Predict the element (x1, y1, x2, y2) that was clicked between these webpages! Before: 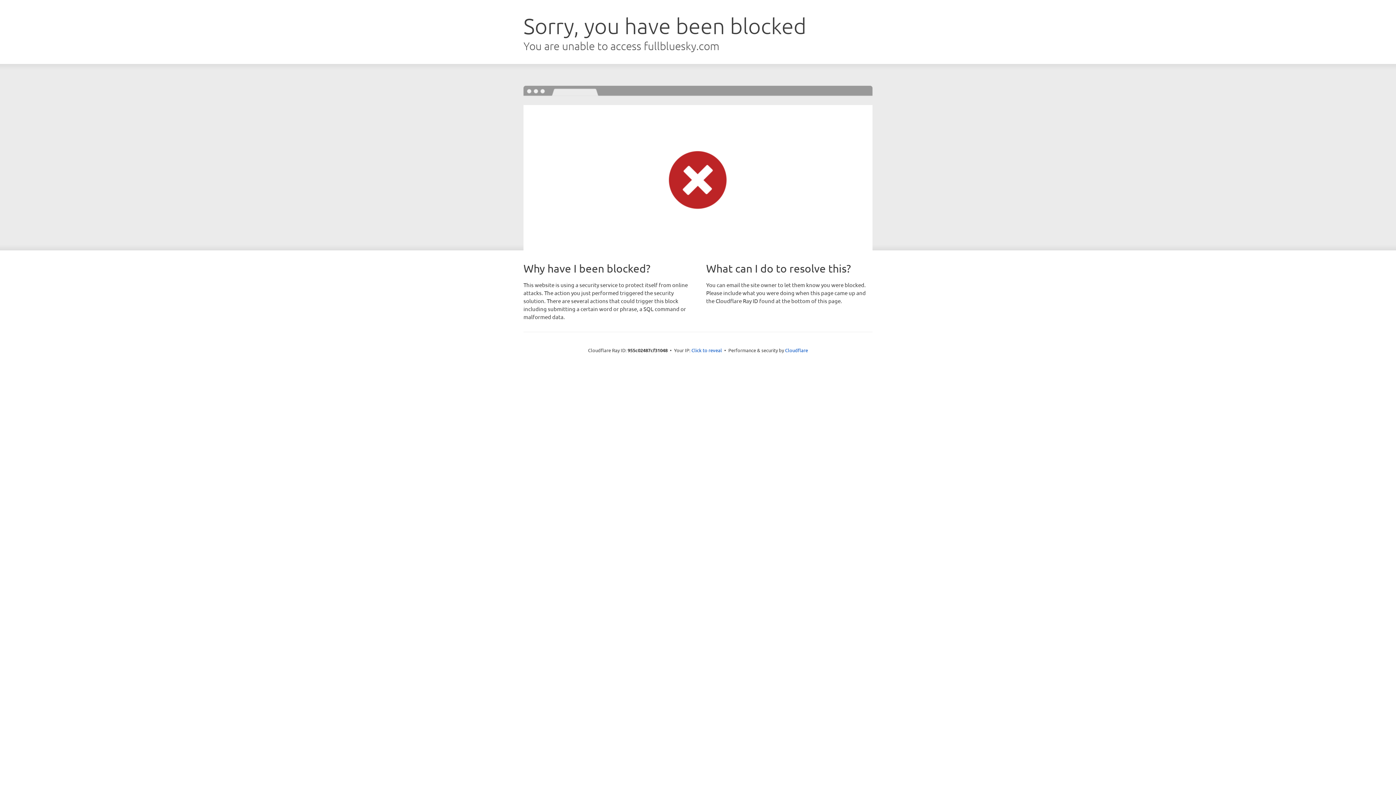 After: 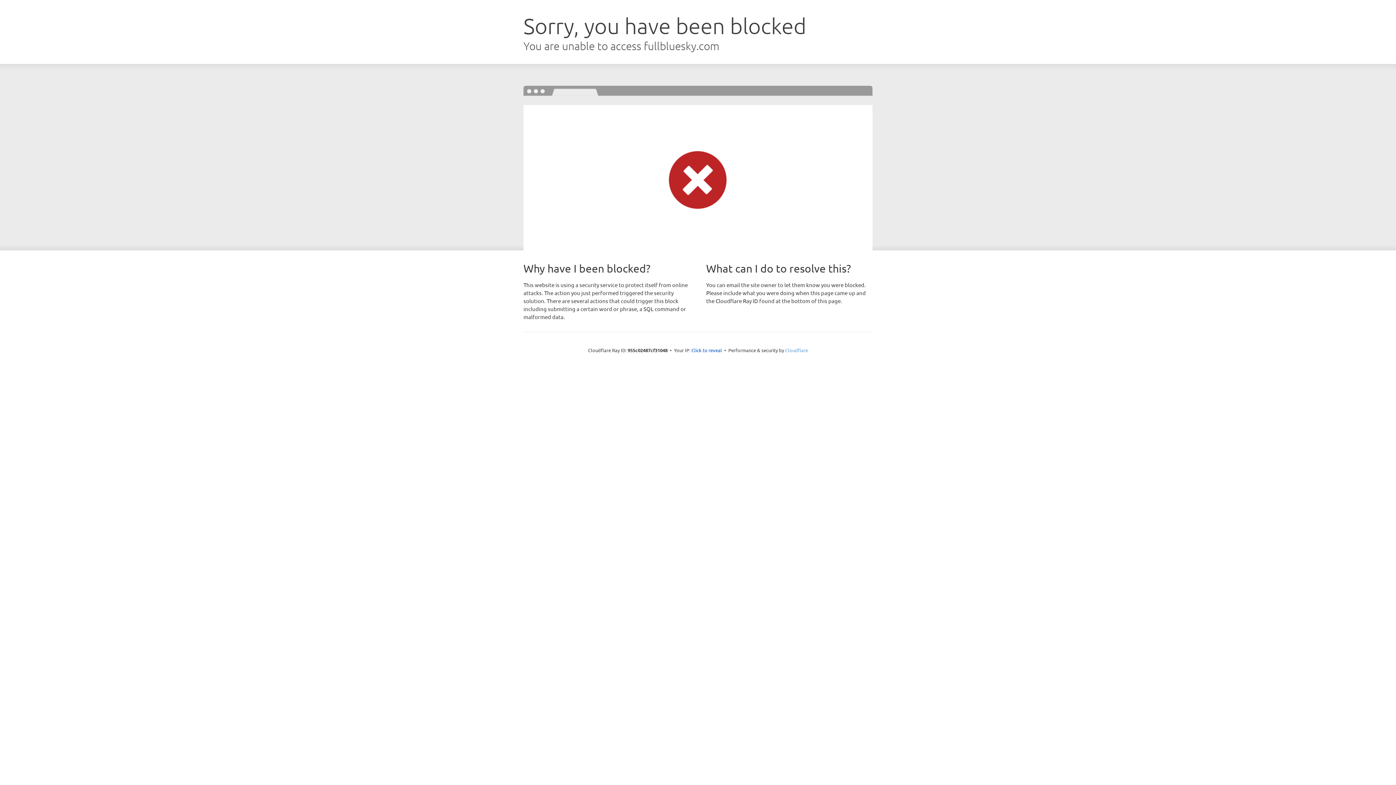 Action: bbox: (785, 347, 808, 353) label: Cloudflare